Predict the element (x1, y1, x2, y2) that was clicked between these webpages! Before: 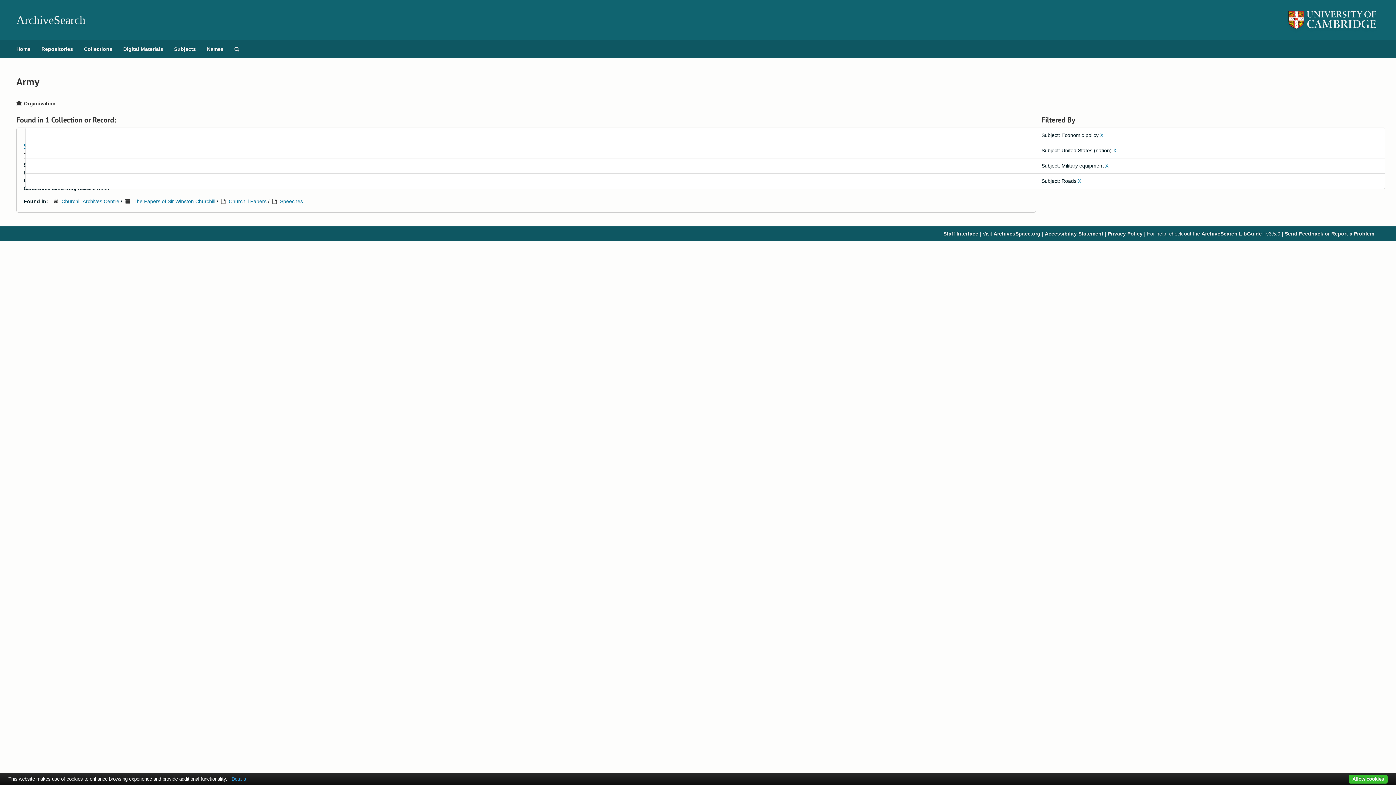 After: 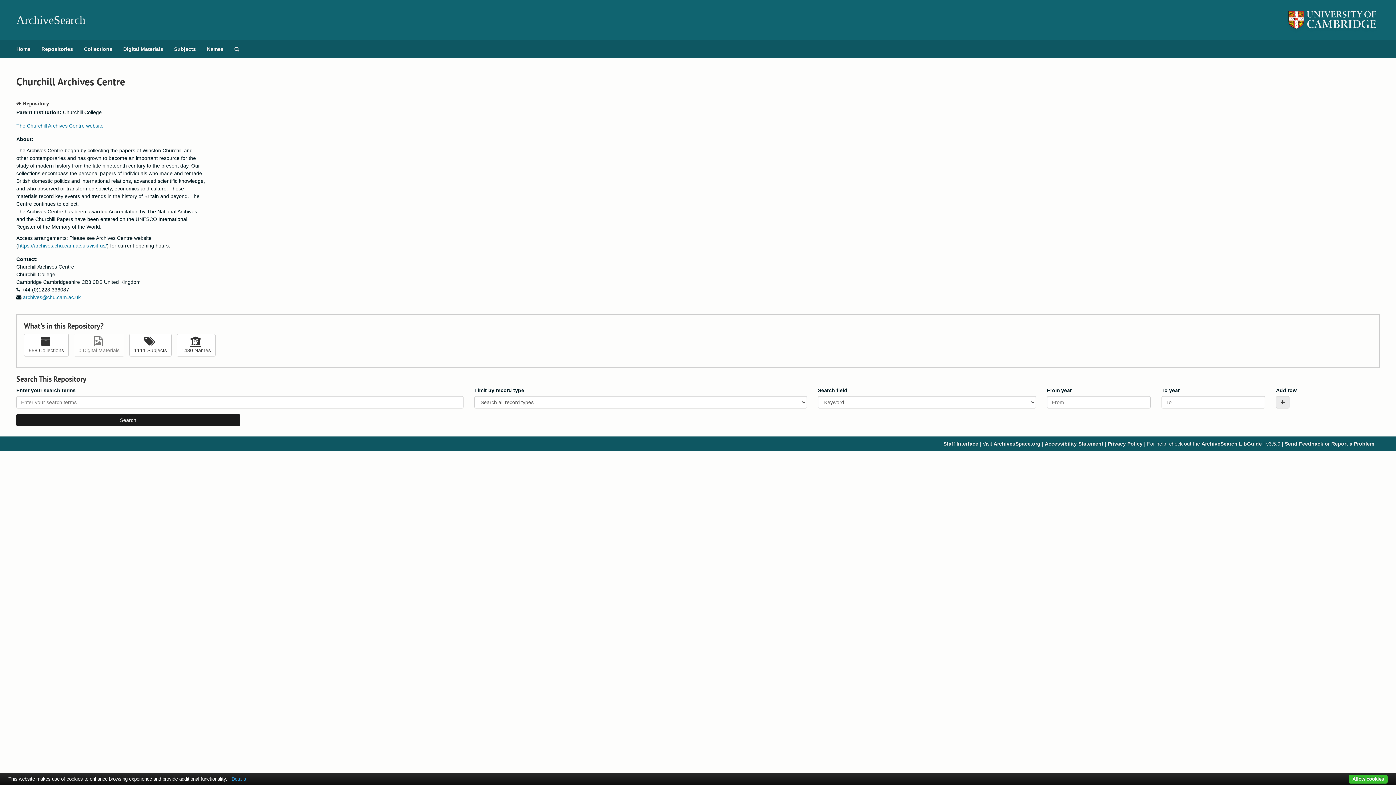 Action: label: Churchill Archives Centre bbox: (61, 198, 119, 204)